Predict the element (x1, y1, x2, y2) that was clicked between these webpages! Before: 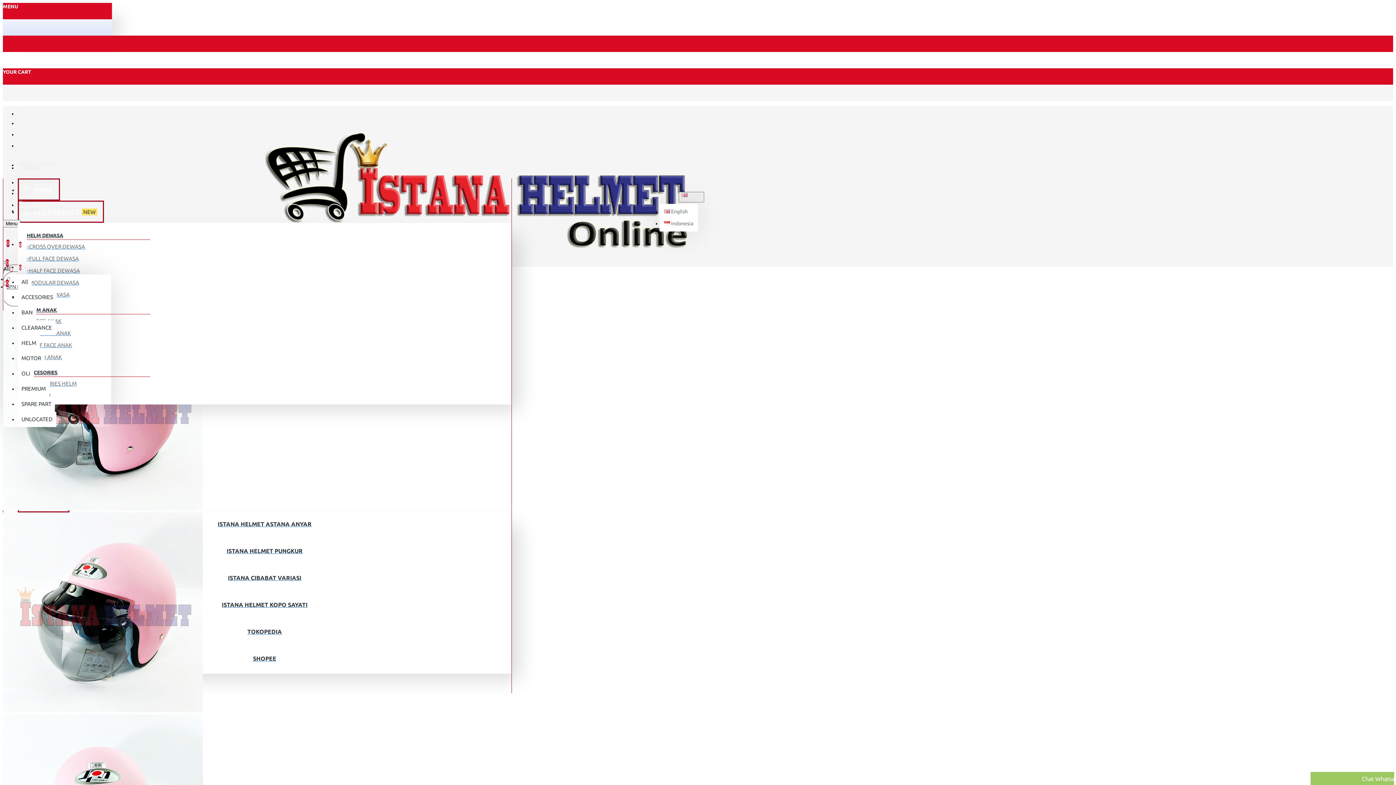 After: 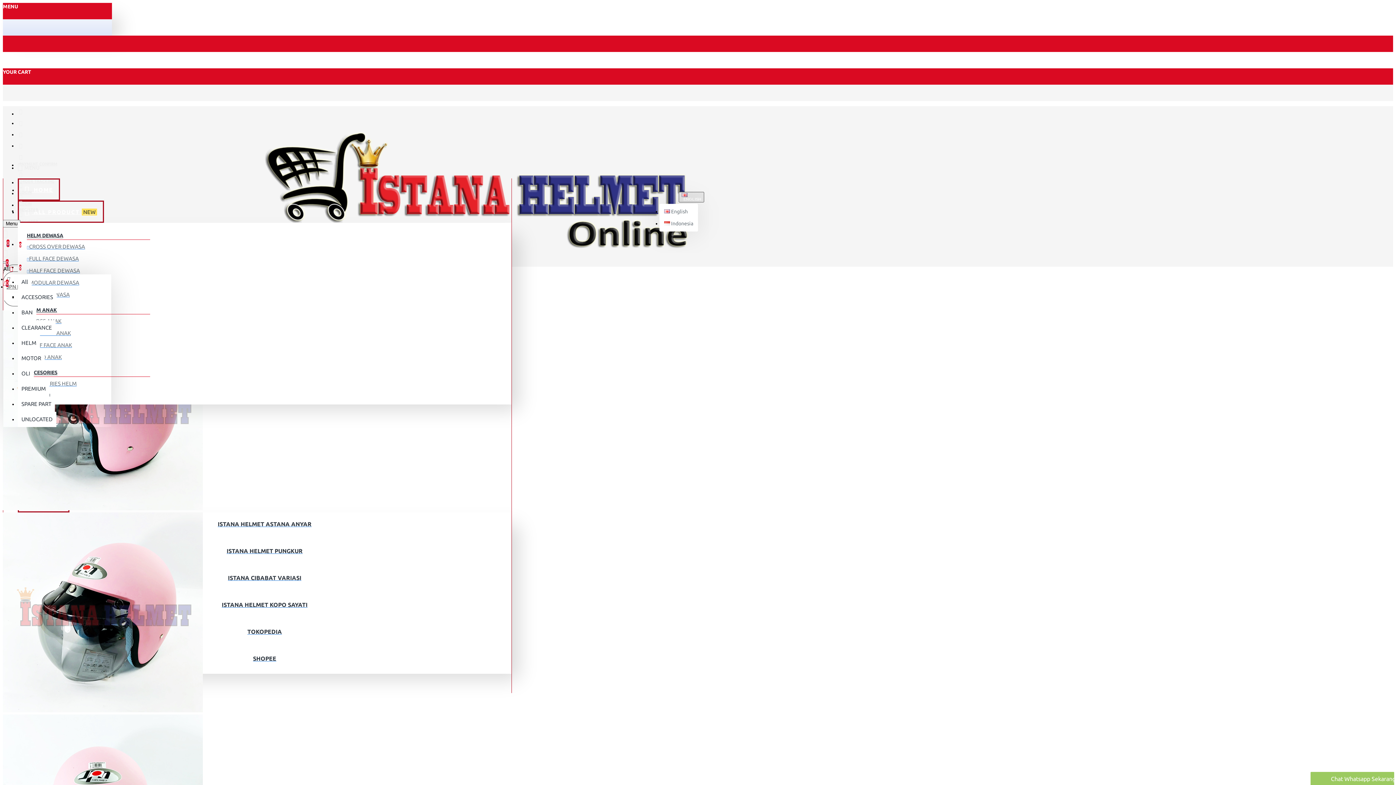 Action: bbox: (678, 192, 704, 202) label: ENGLISH